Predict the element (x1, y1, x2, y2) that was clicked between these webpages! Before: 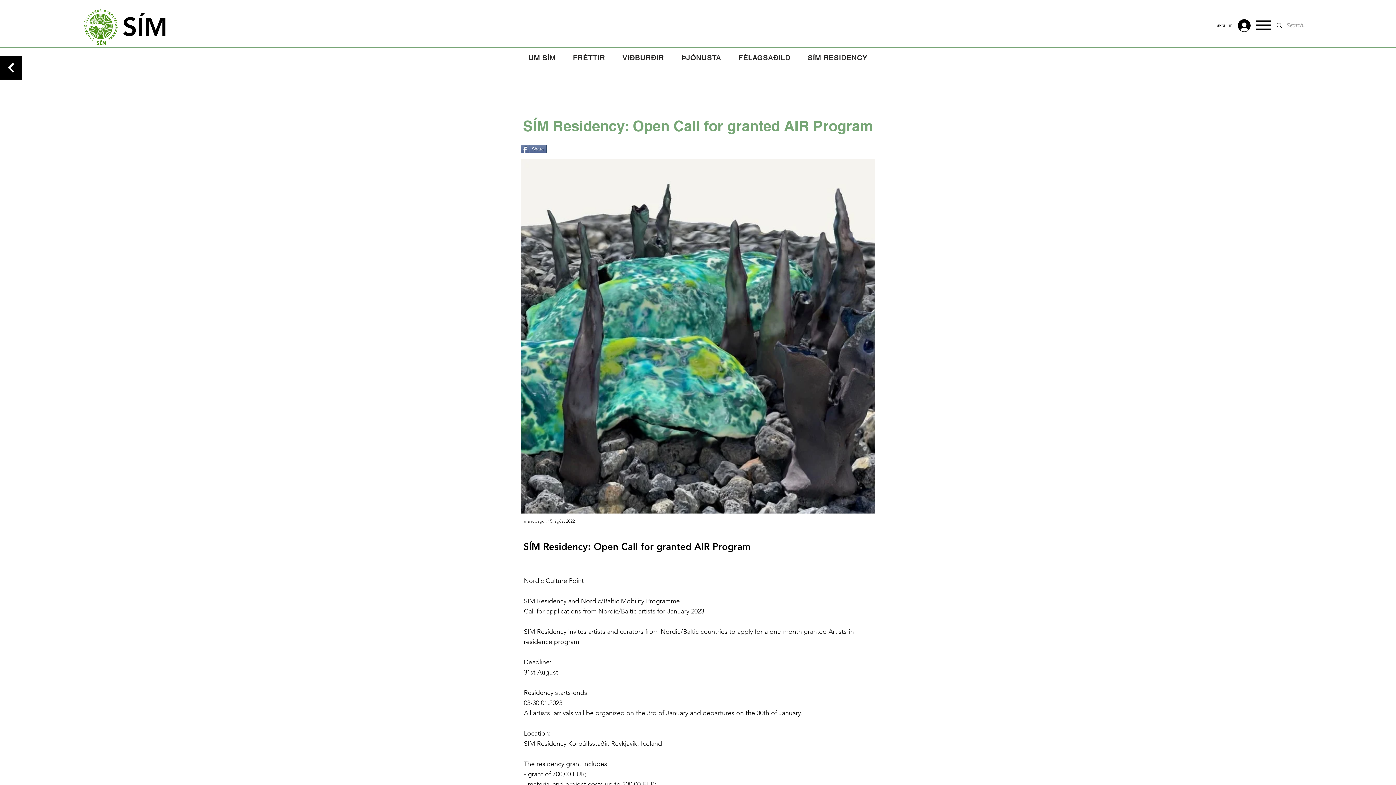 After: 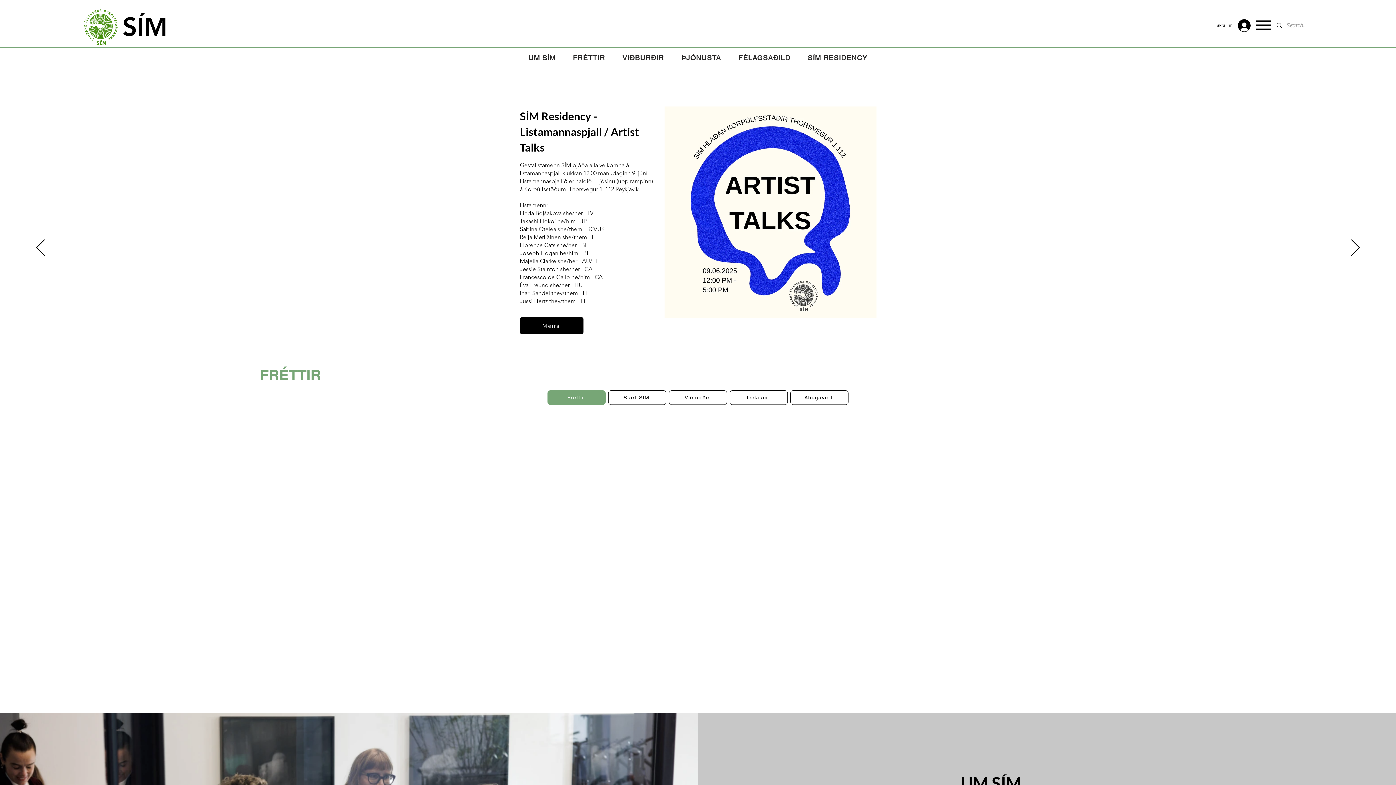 Action: bbox: (122, 12, 167, 42) label: SÍM